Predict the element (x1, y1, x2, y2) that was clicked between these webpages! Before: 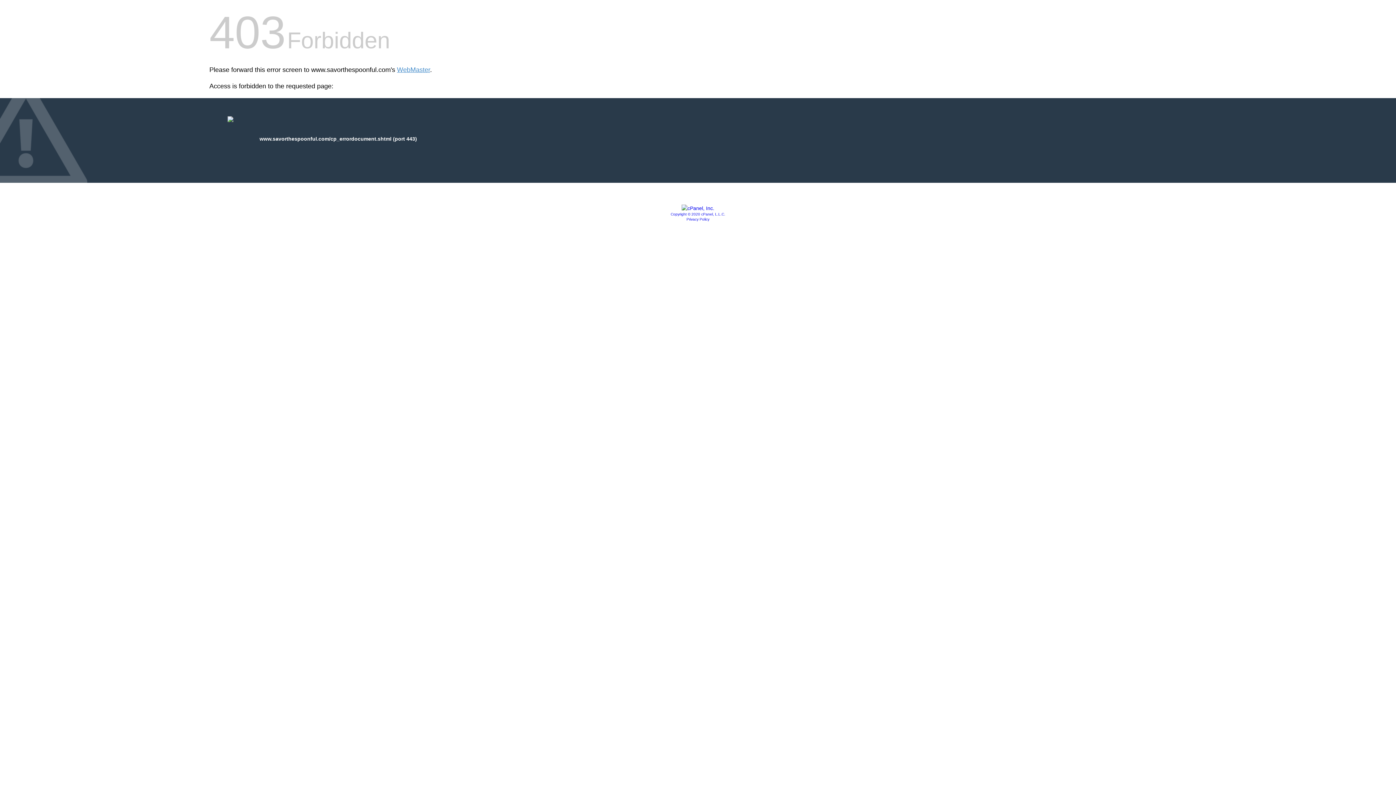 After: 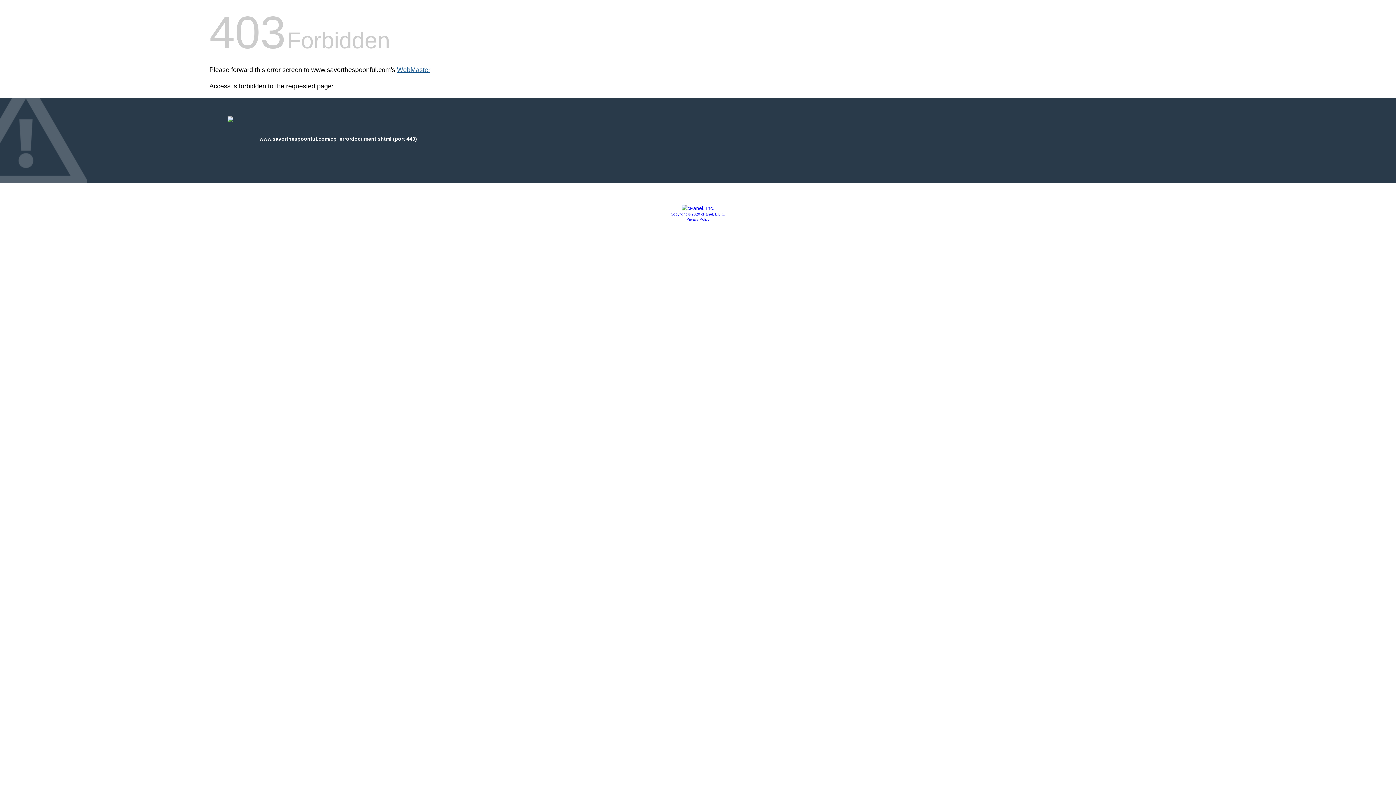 Action: bbox: (397, 66, 430, 73) label: WebMaster